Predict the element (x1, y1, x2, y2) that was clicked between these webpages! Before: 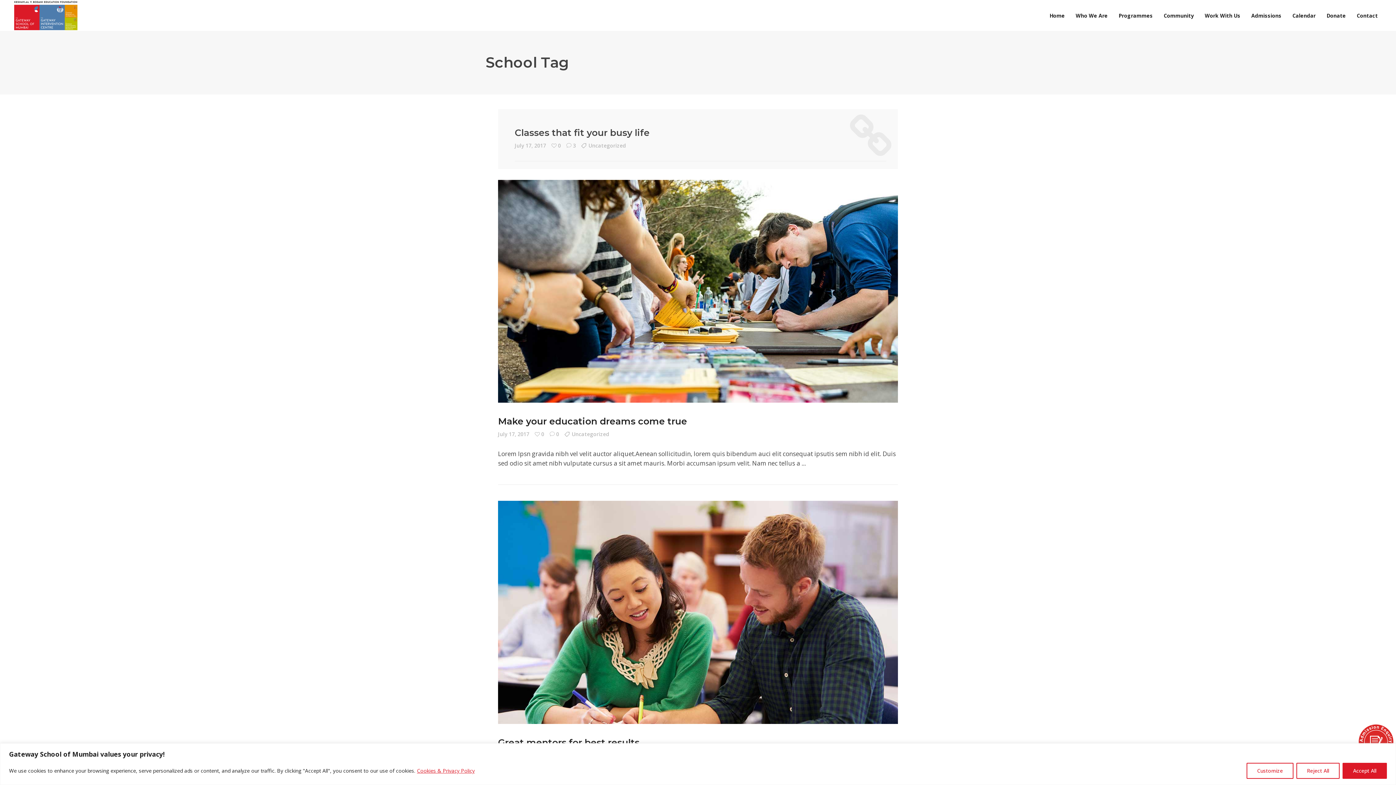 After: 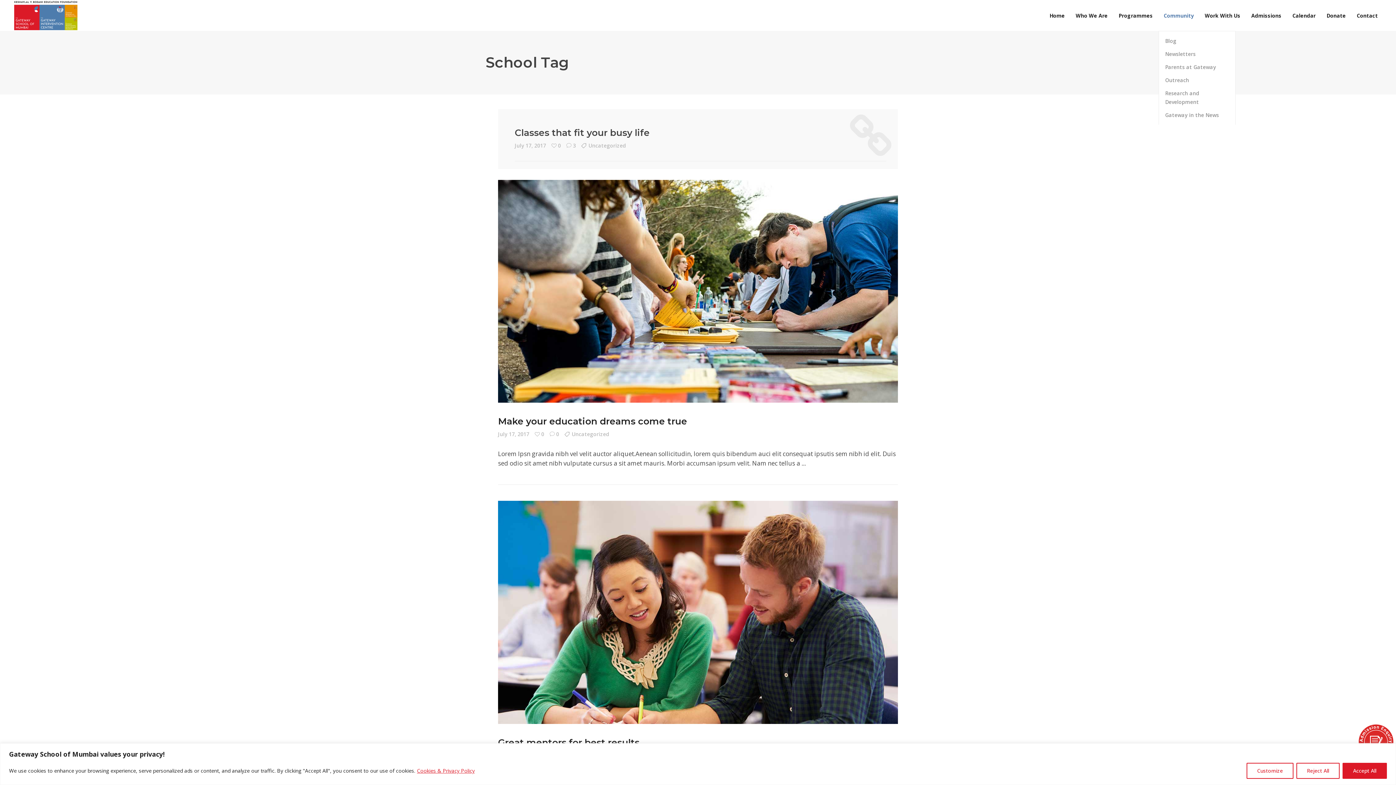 Action: bbox: (1158, 0, 1199, 30) label: Community